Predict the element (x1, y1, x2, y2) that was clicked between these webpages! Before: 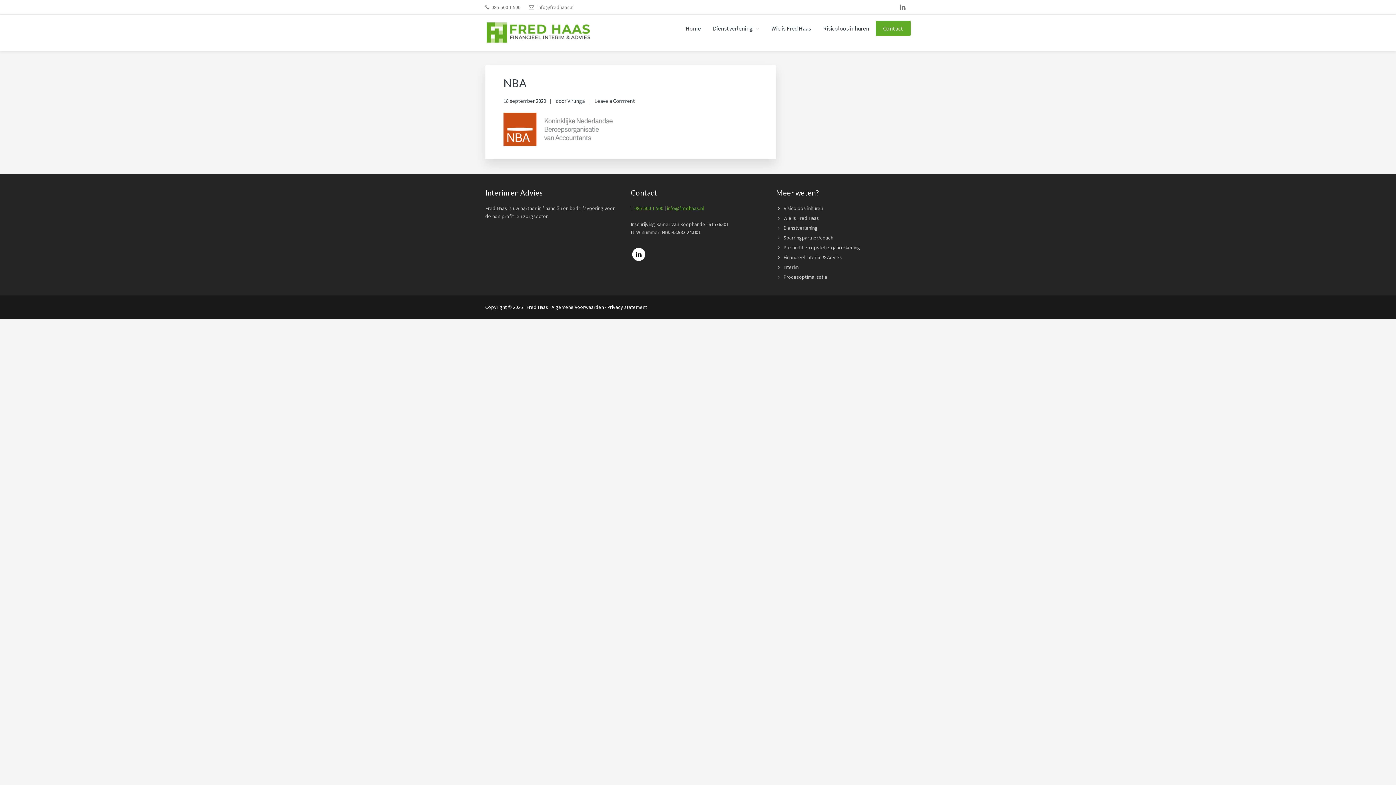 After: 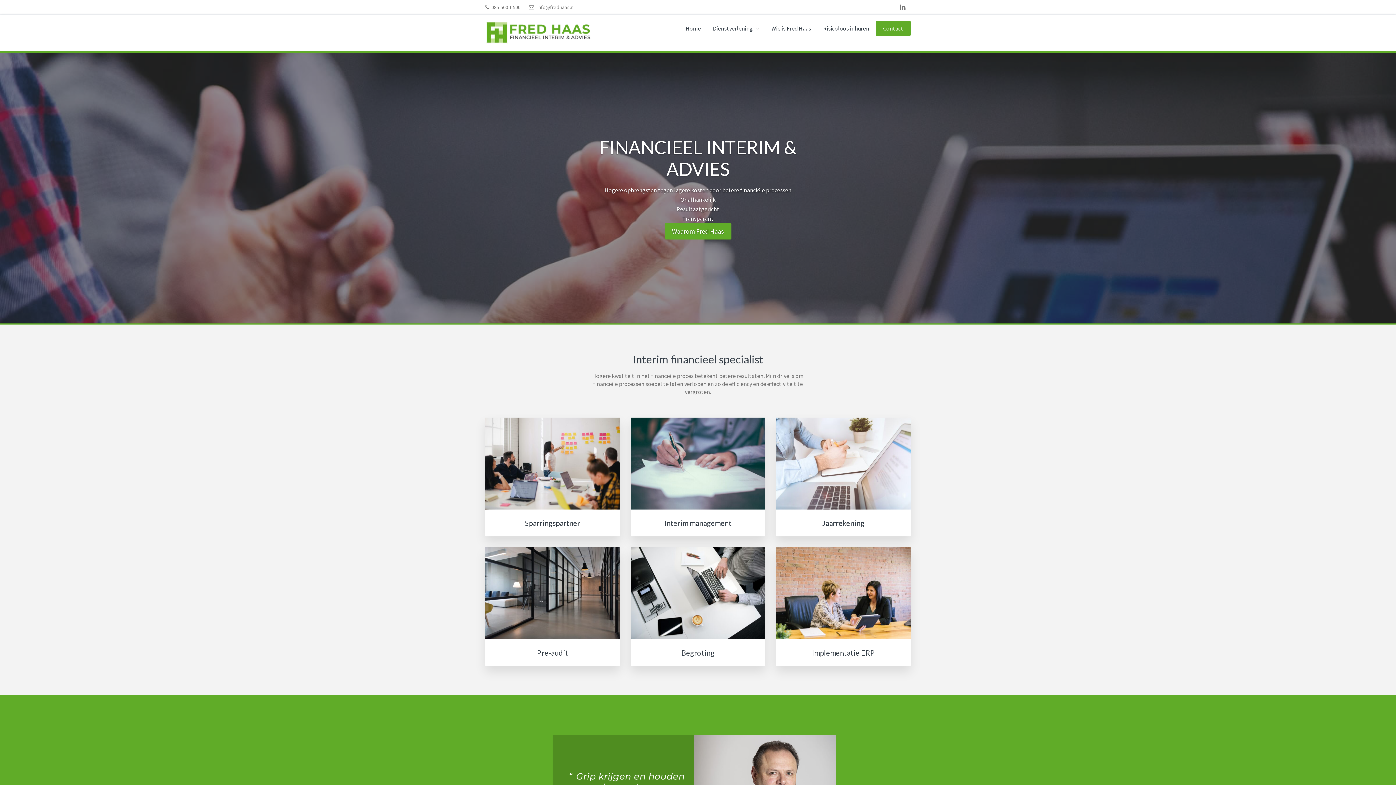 Action: bbox: (526, 303, 548, 310) label: Fred Haas